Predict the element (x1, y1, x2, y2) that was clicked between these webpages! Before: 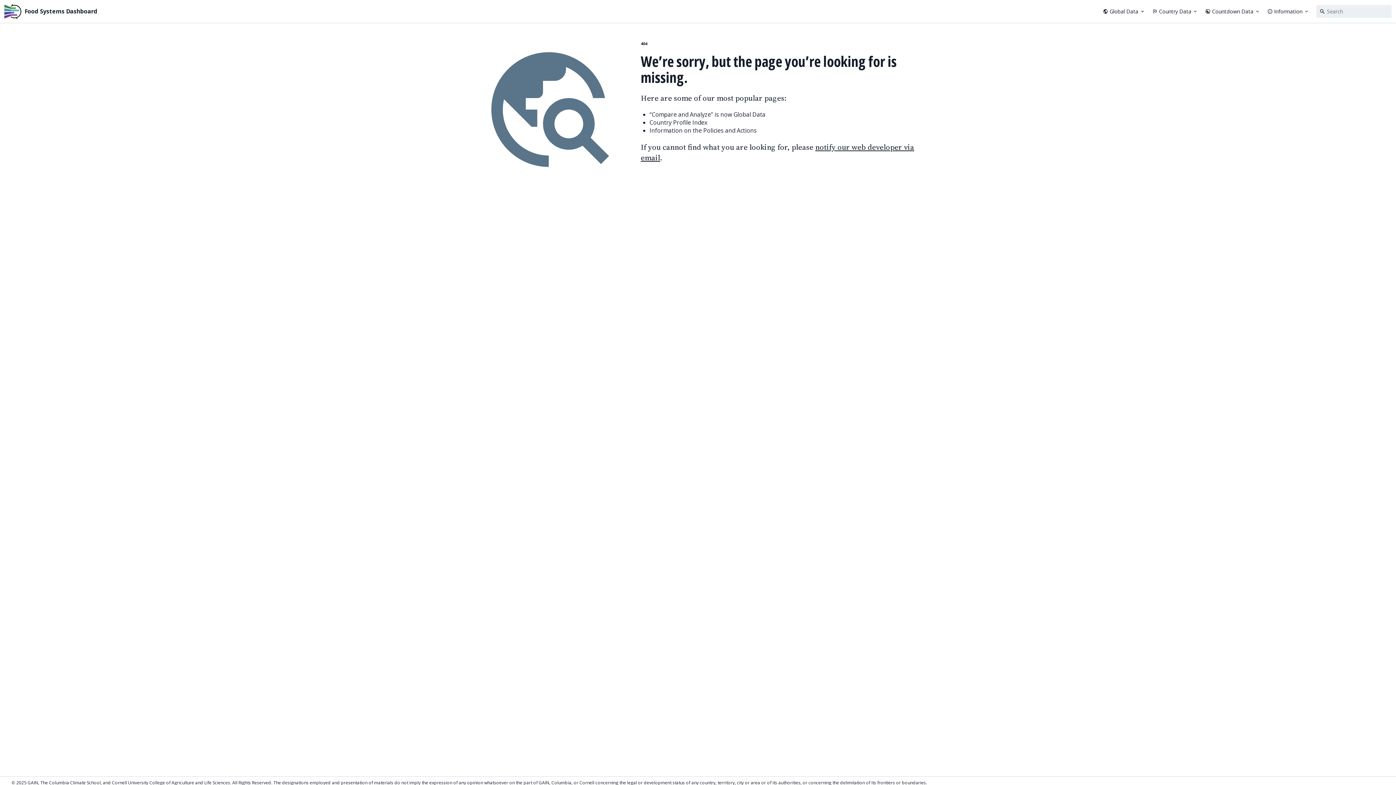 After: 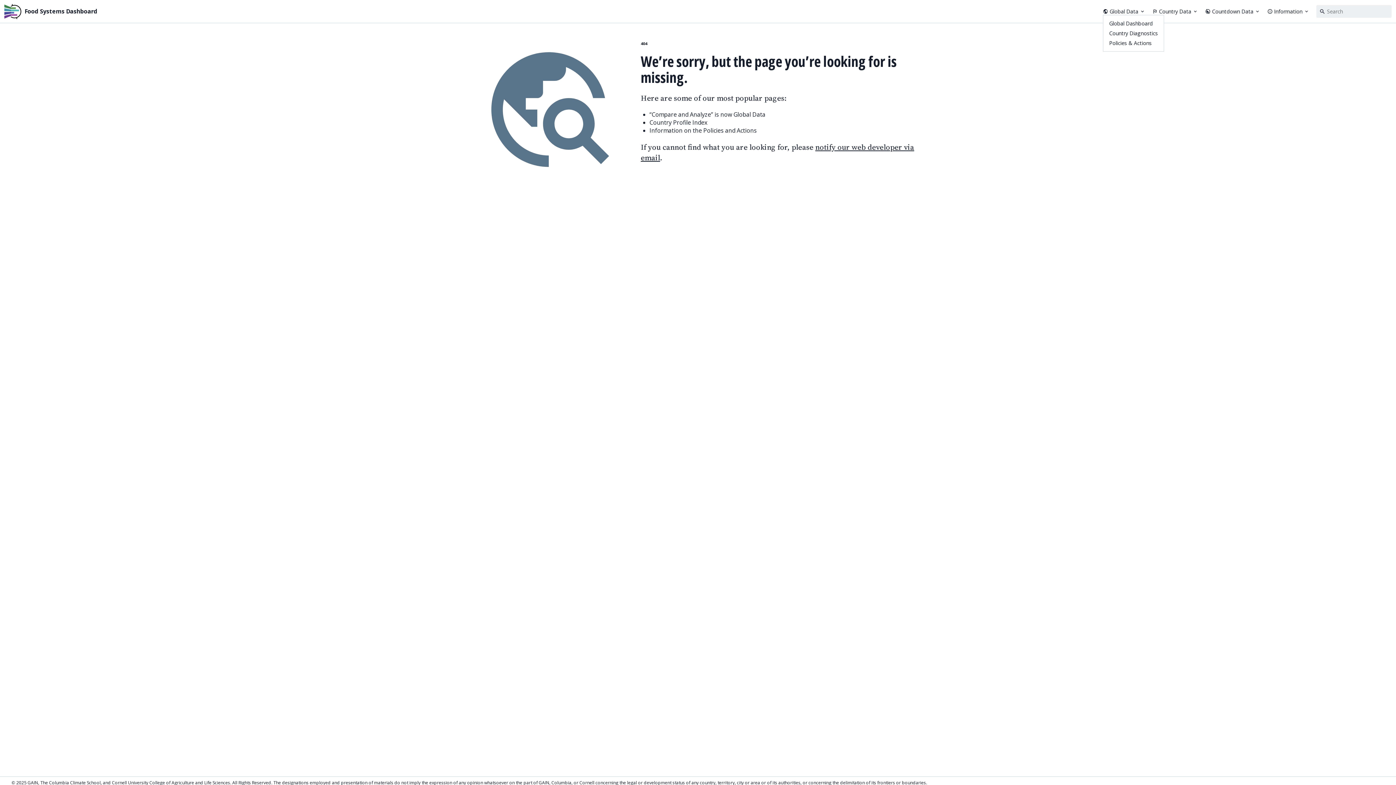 Action: label: Global Data bbox: (1103, 8, 1145, 14)